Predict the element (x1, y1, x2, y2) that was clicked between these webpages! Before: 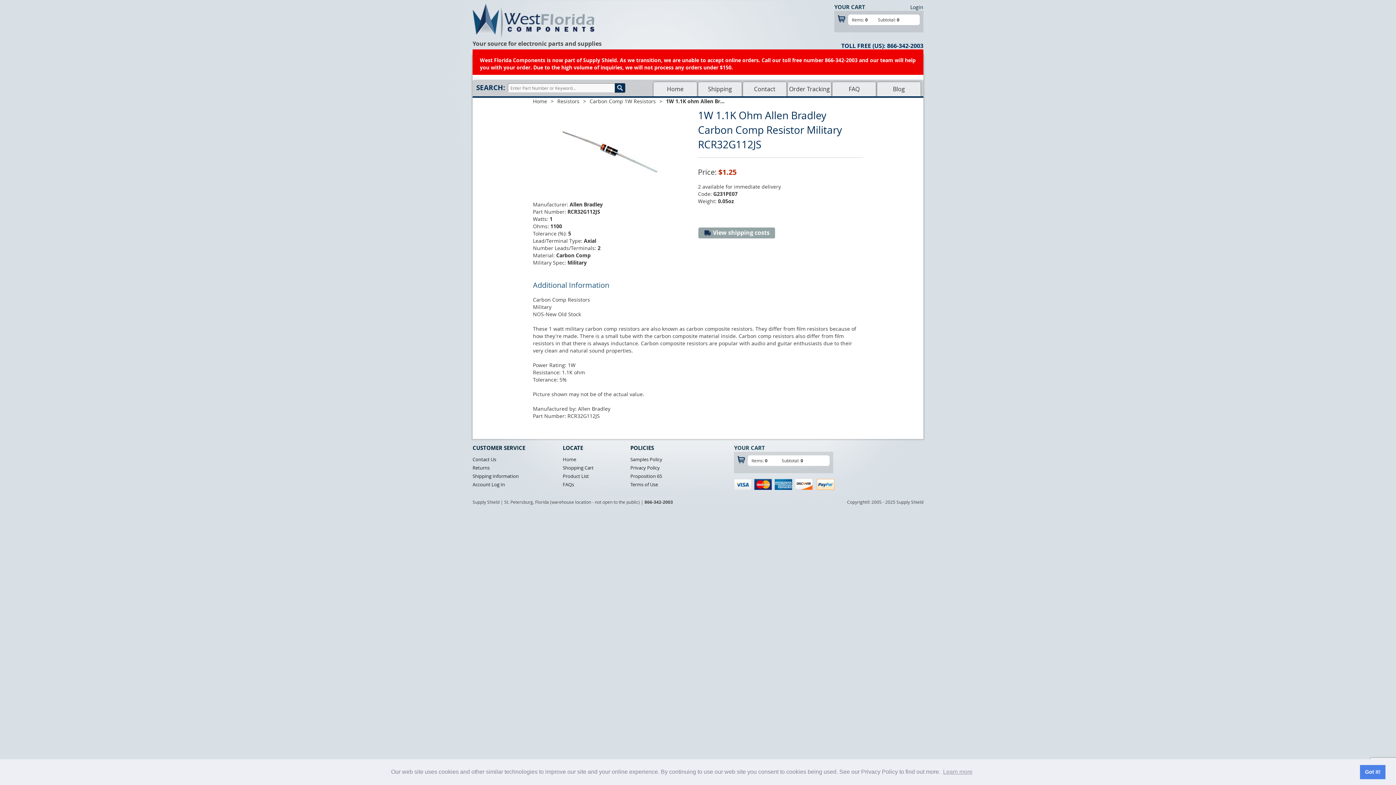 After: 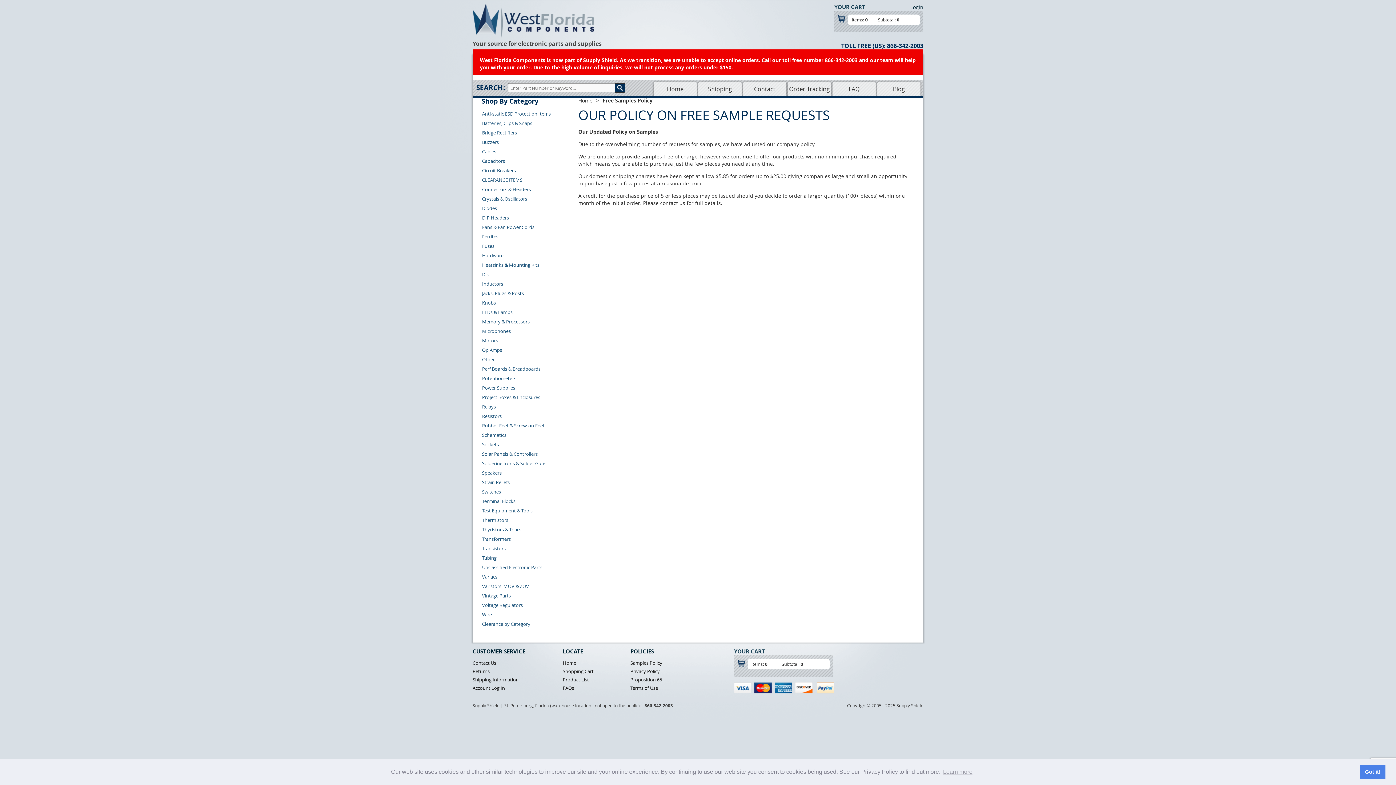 Action: label: Samples Policy bbox: (630, 456, 662, 463)